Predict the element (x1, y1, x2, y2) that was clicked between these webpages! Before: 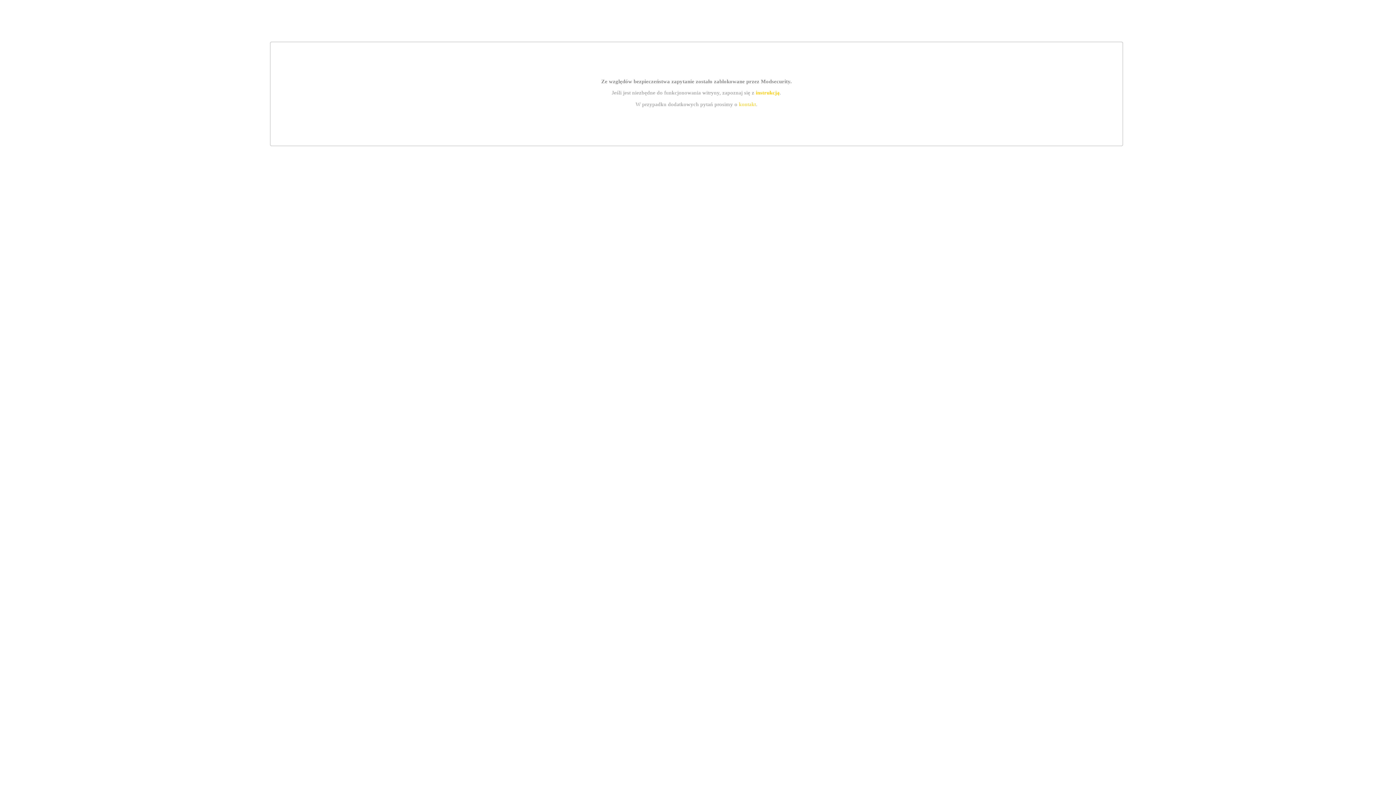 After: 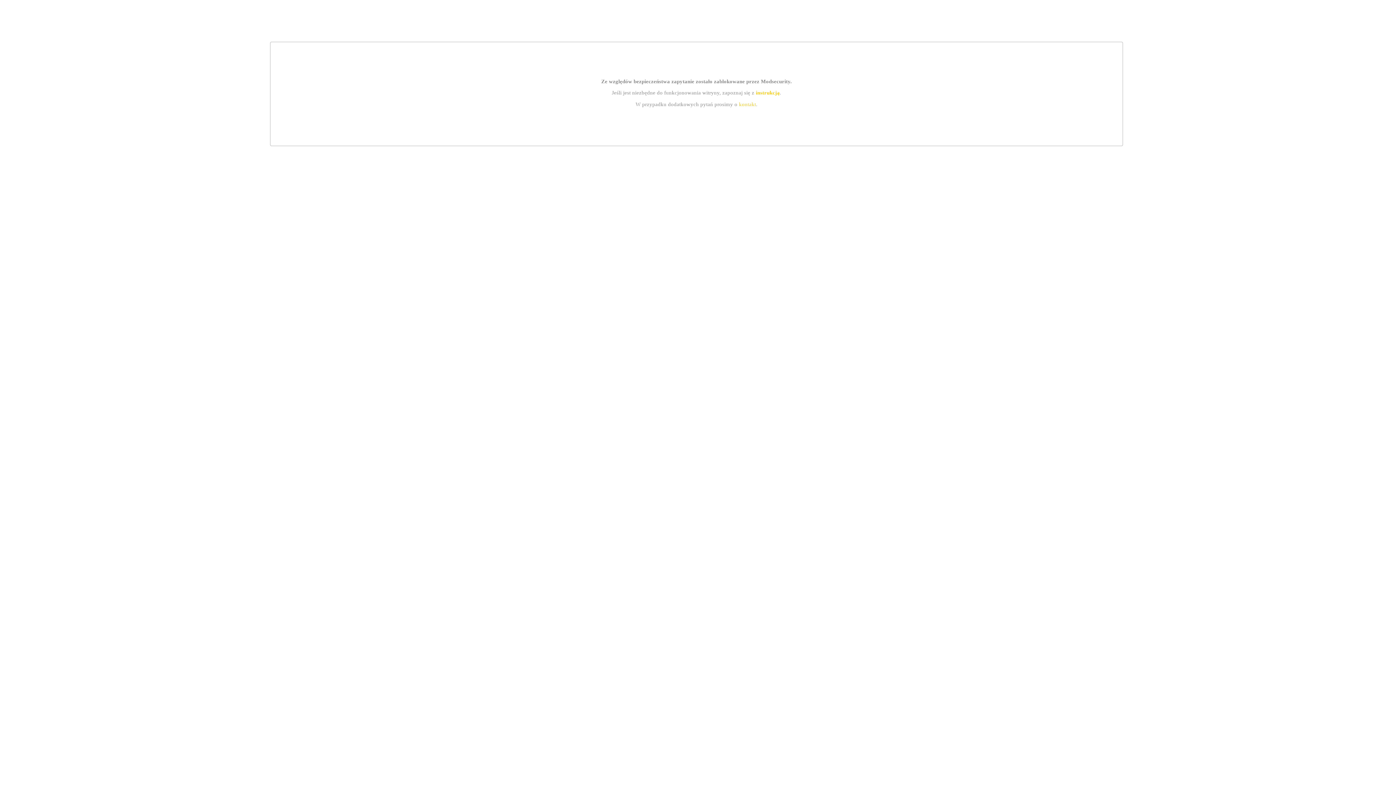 Action: bbox: (755, 89, 779, 95) label: instrukcją